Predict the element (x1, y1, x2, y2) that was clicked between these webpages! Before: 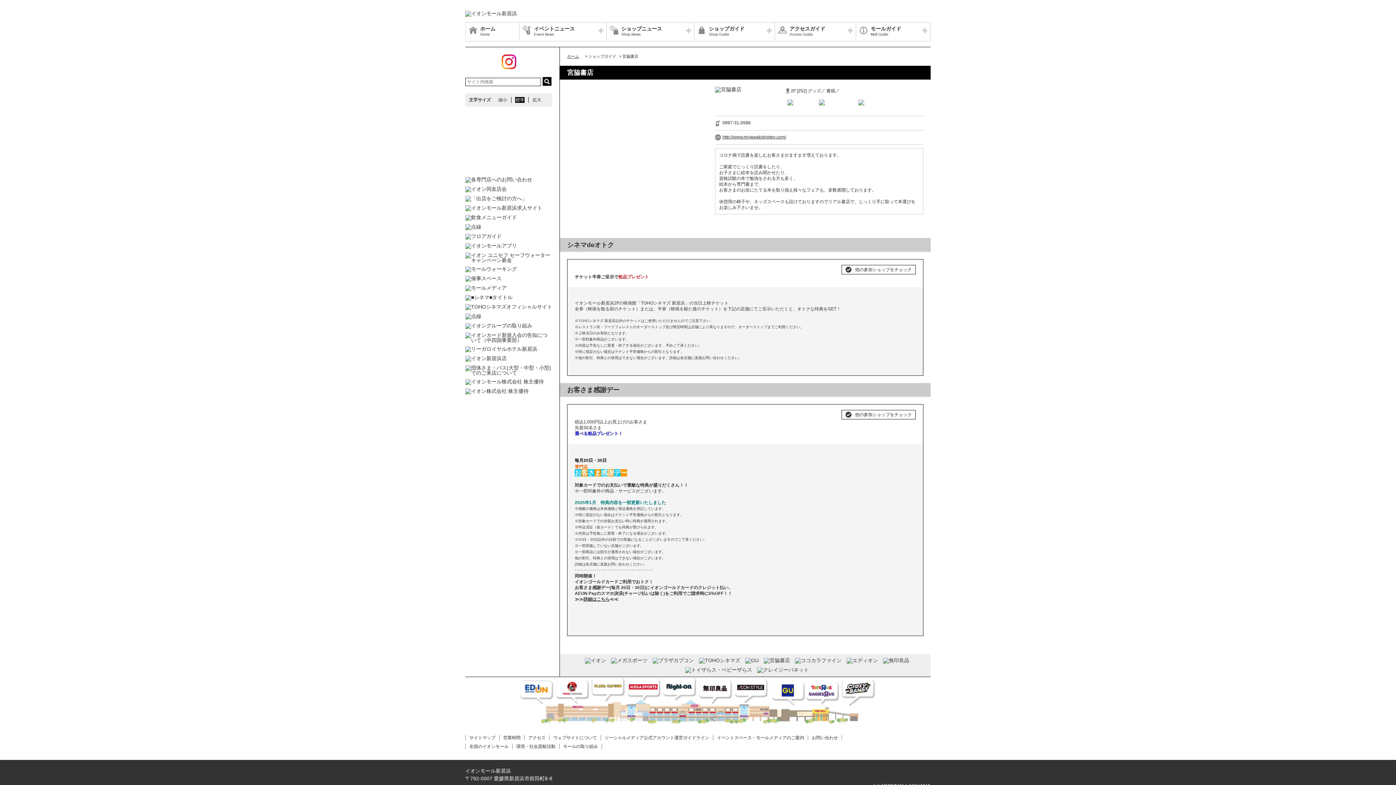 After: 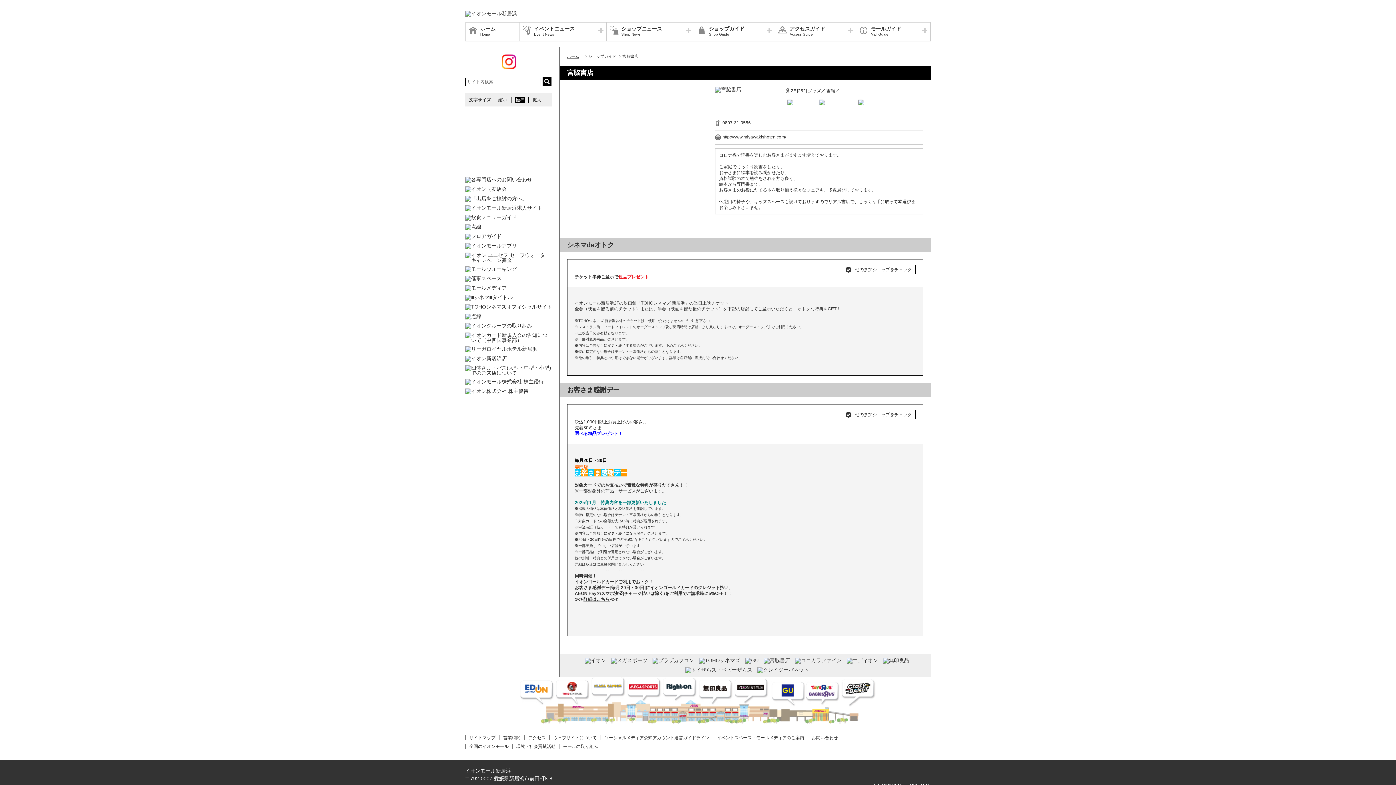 Action: bbox: (715, 120, 923, 126) label: 0897-31-0586